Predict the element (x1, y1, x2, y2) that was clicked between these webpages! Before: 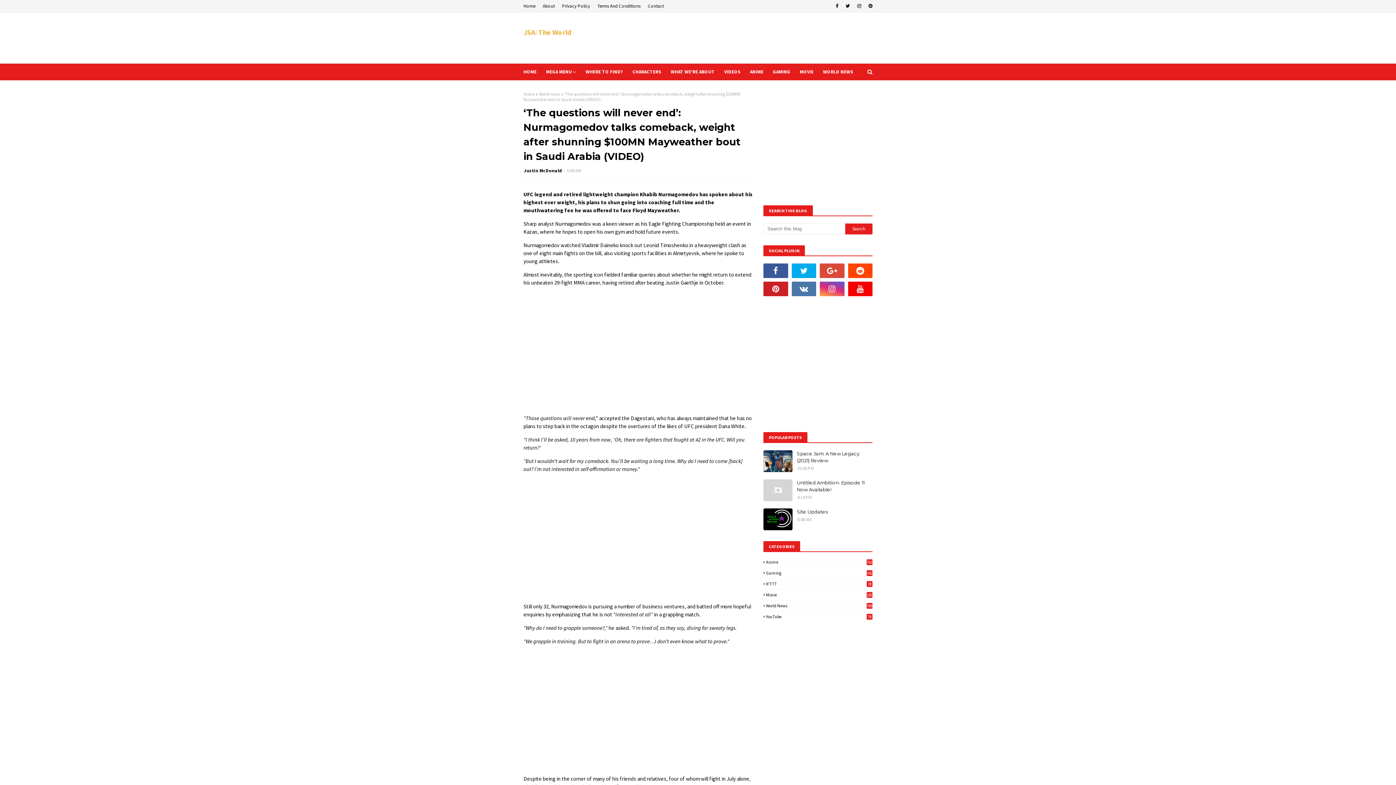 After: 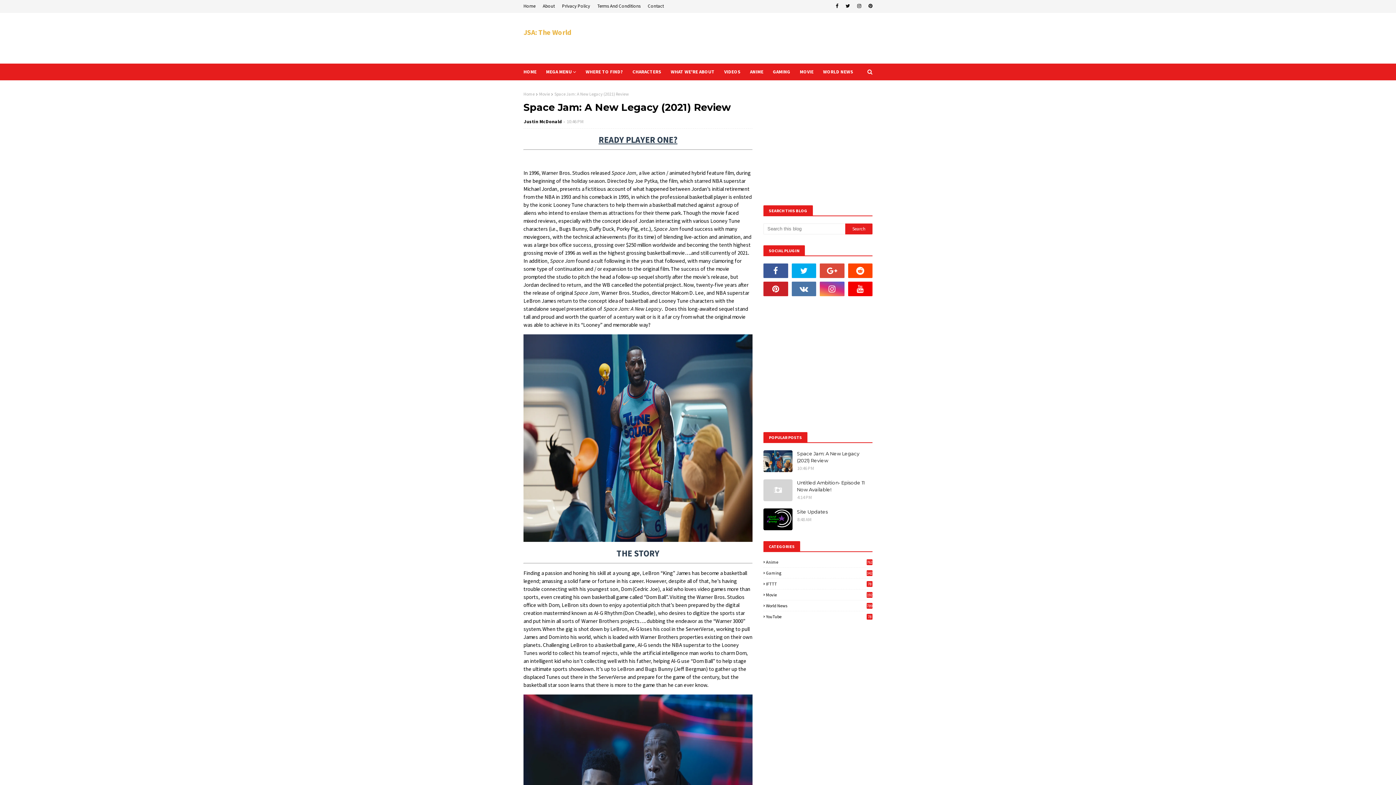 Action: label: Space Jam: A New Legacy (2021) Review bbox: (797, 450, 872, 464)